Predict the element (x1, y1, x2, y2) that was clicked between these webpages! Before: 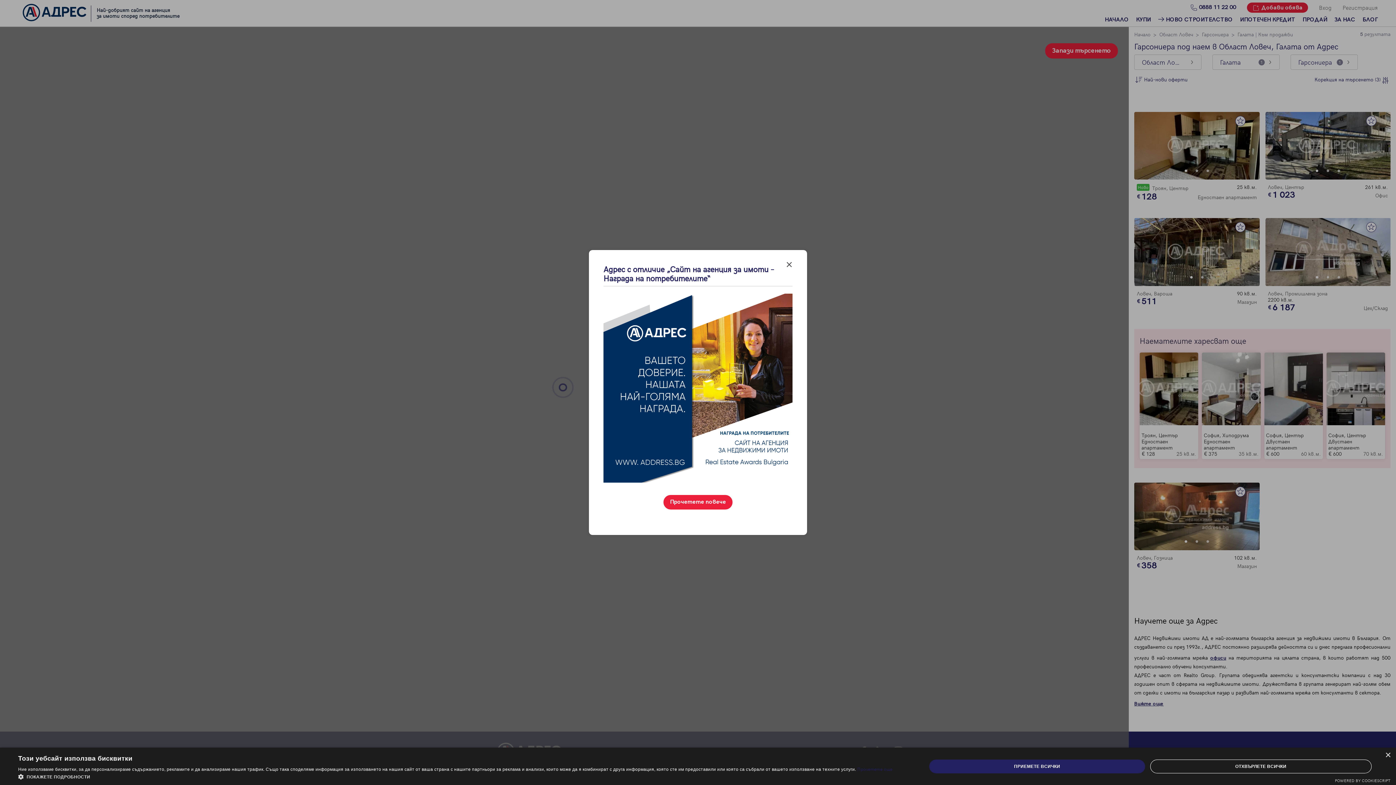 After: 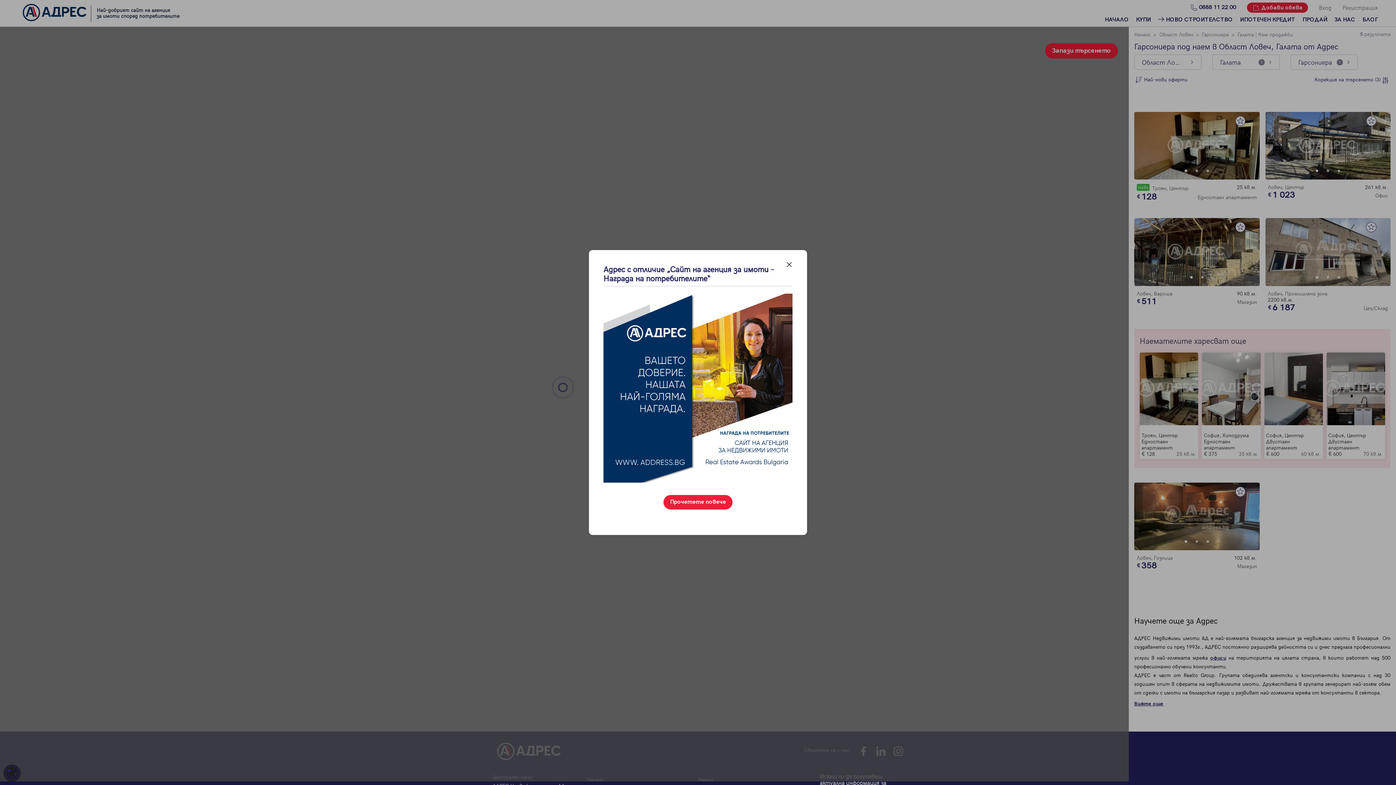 Action: bbox: (929, 759, 1145, 773) label: ПРИЕМЕТЕ ВСИЧКИ